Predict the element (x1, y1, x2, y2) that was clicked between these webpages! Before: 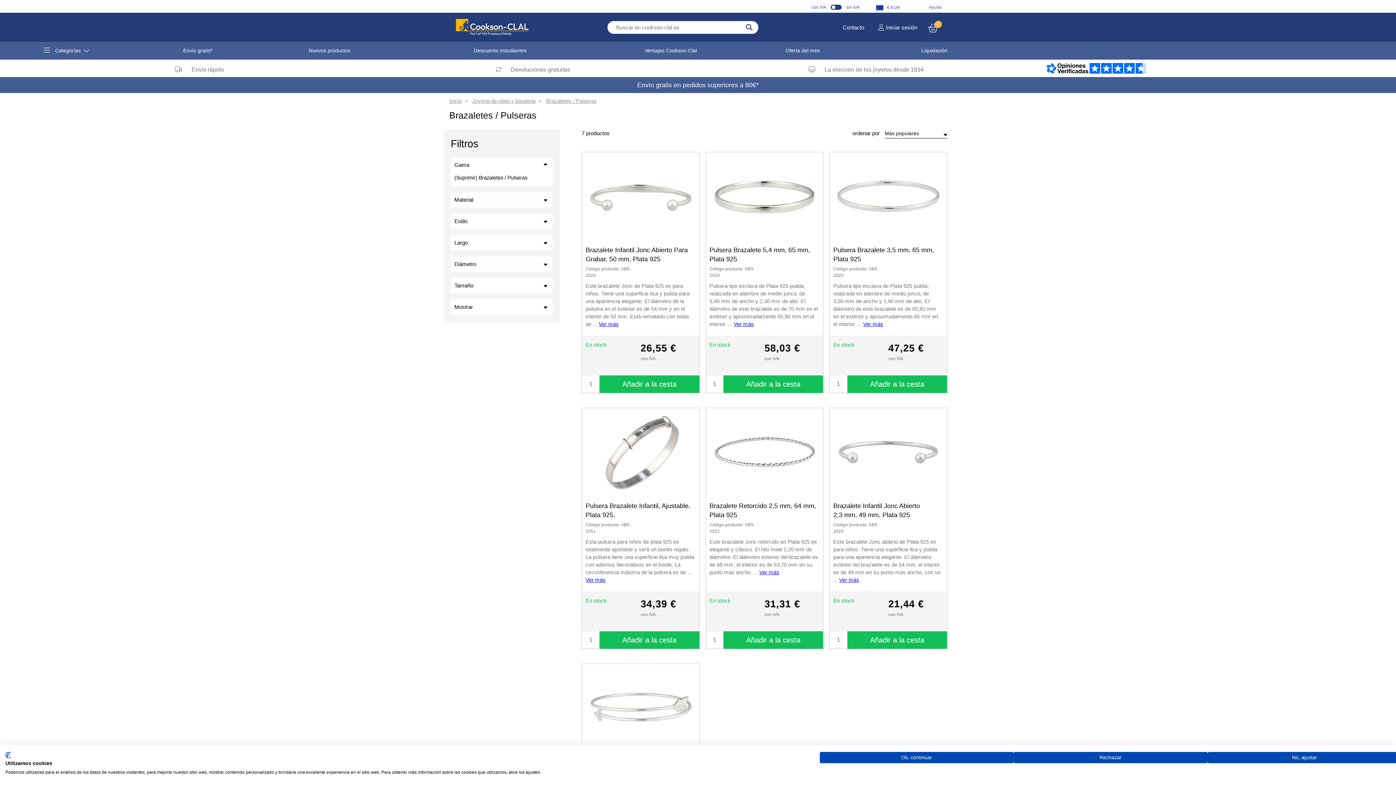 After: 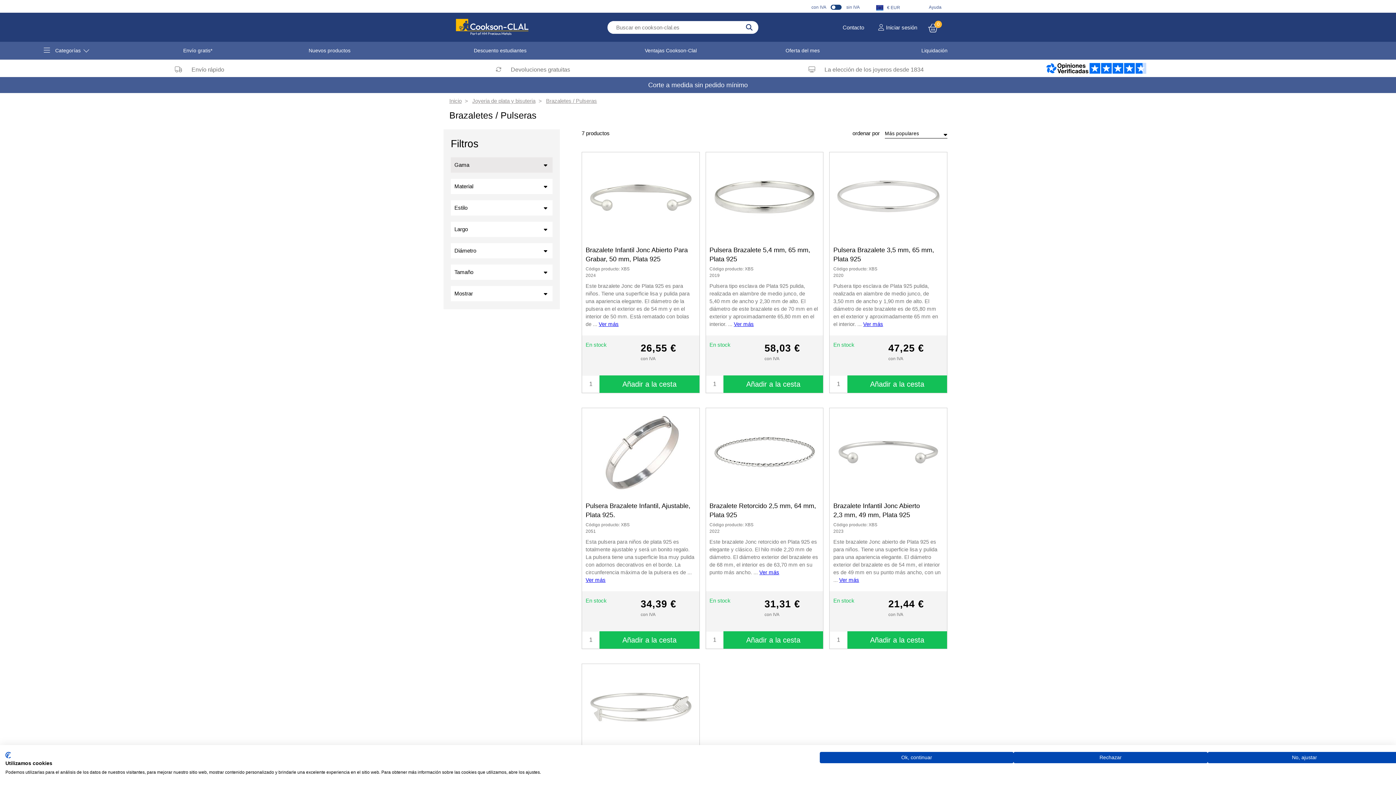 Action: label: Show/Hide Range filters bbox: (450, 157, 552, 172)